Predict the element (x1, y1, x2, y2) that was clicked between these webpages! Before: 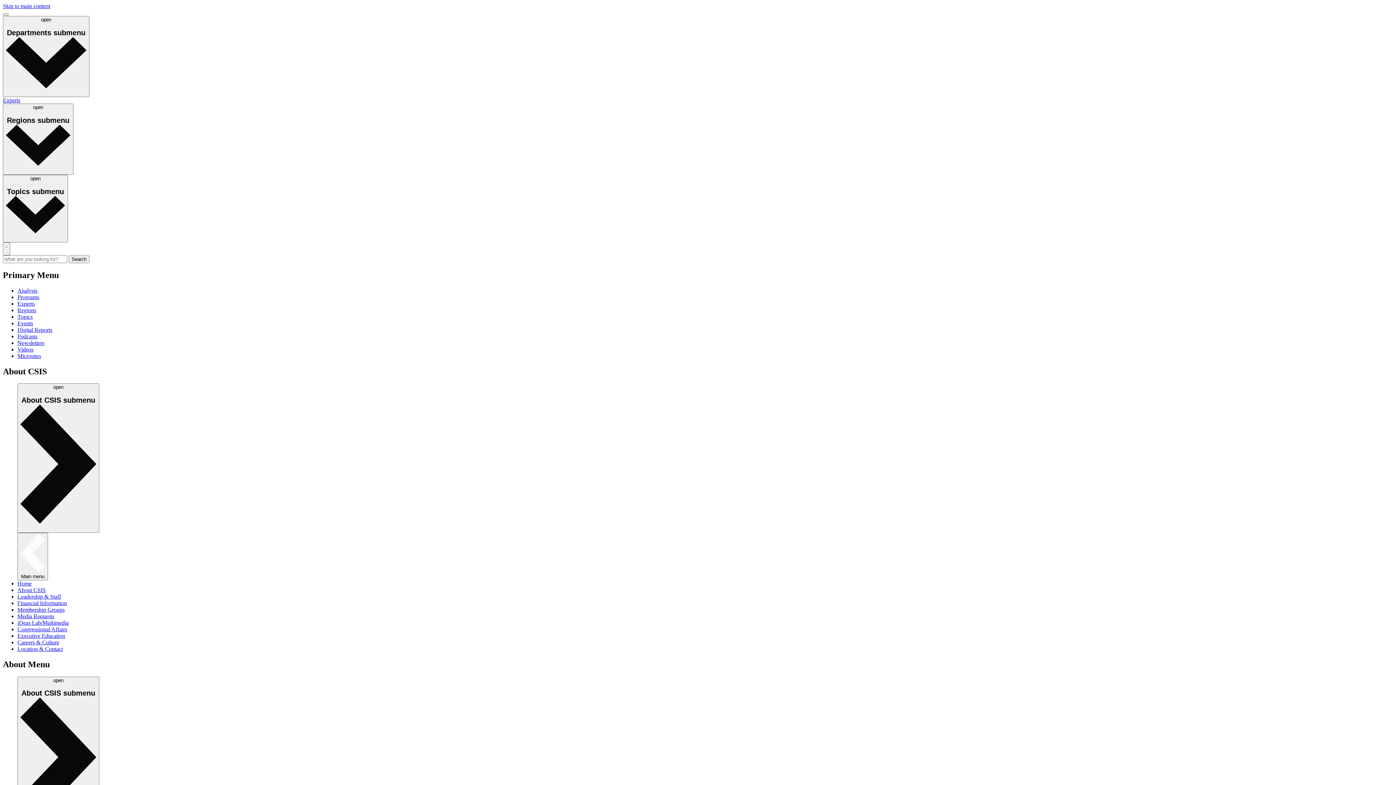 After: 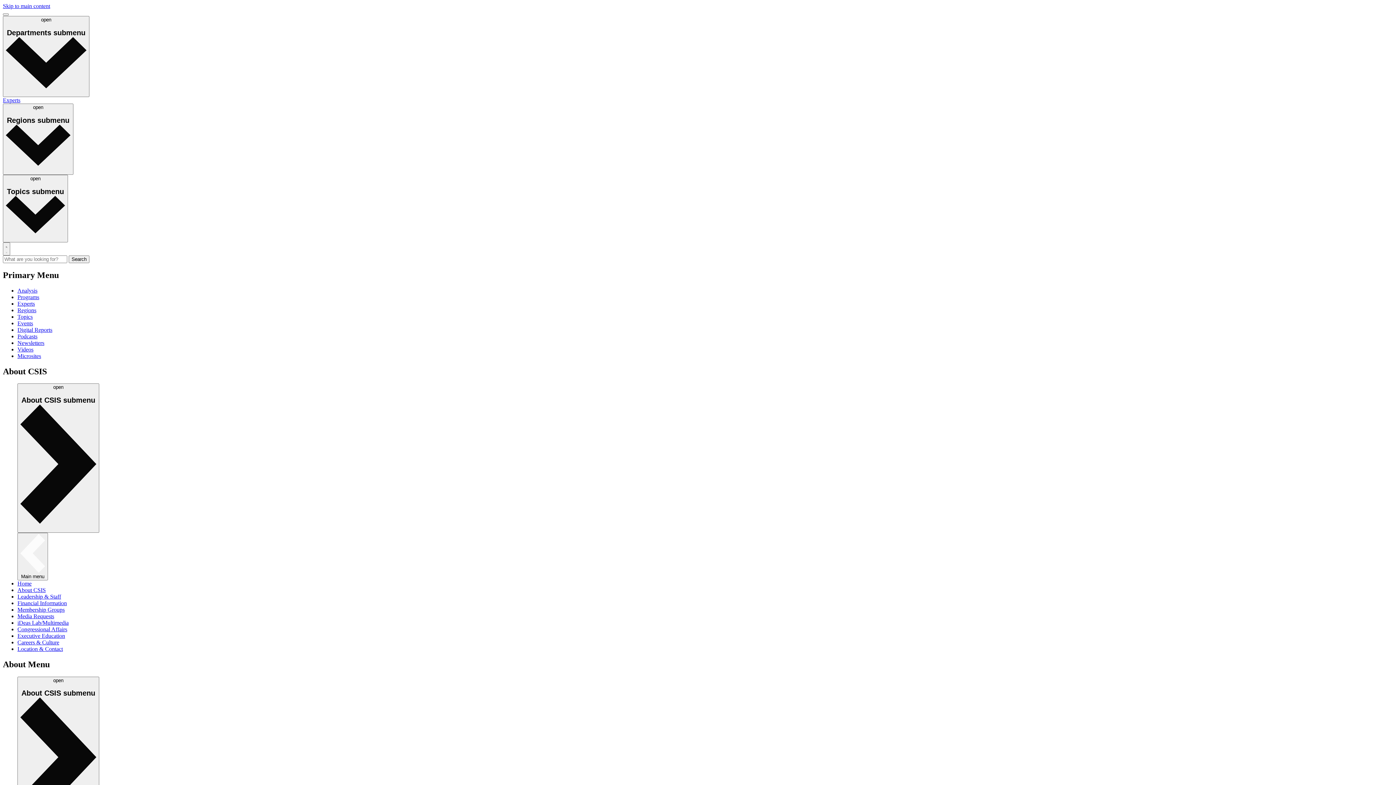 Action: bbox: (17, 352, 41, 359) label: Microsites